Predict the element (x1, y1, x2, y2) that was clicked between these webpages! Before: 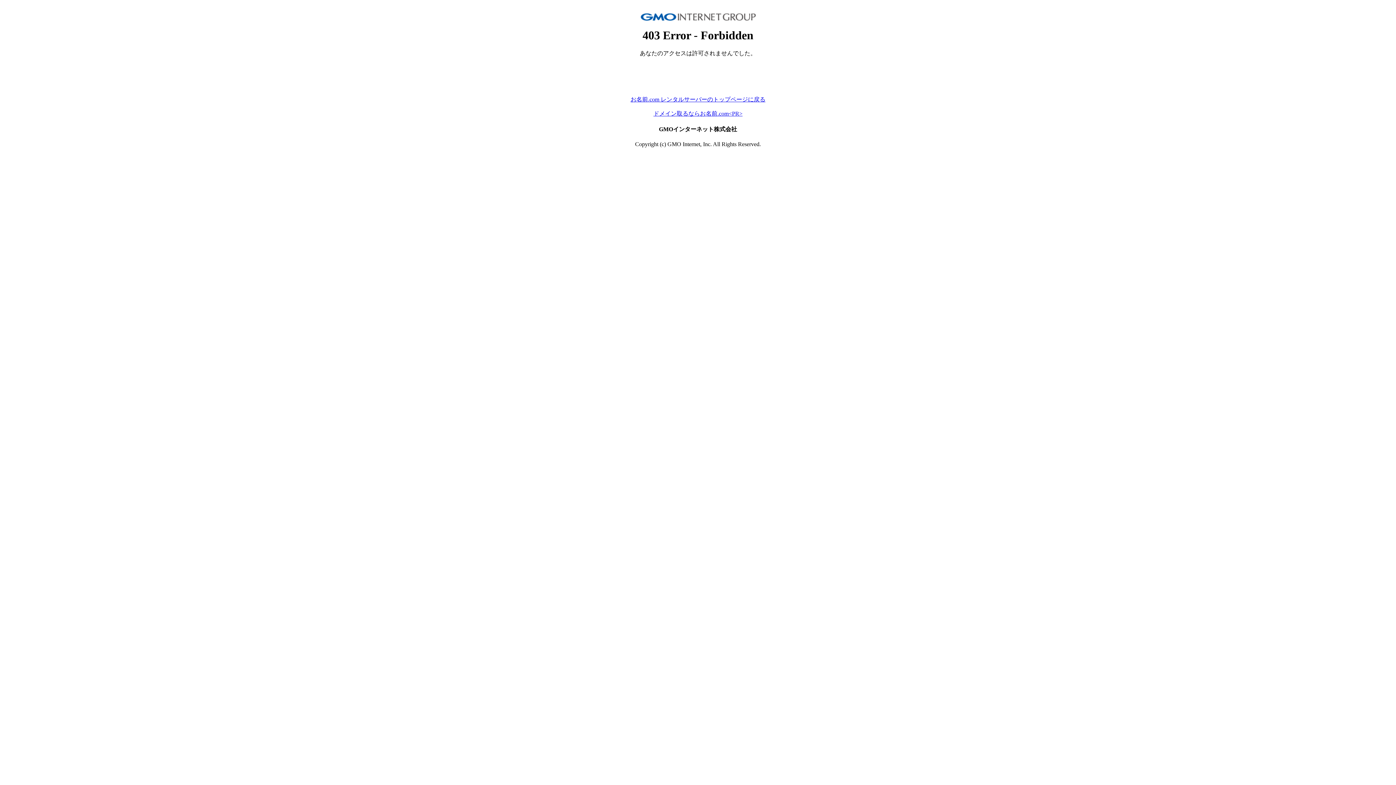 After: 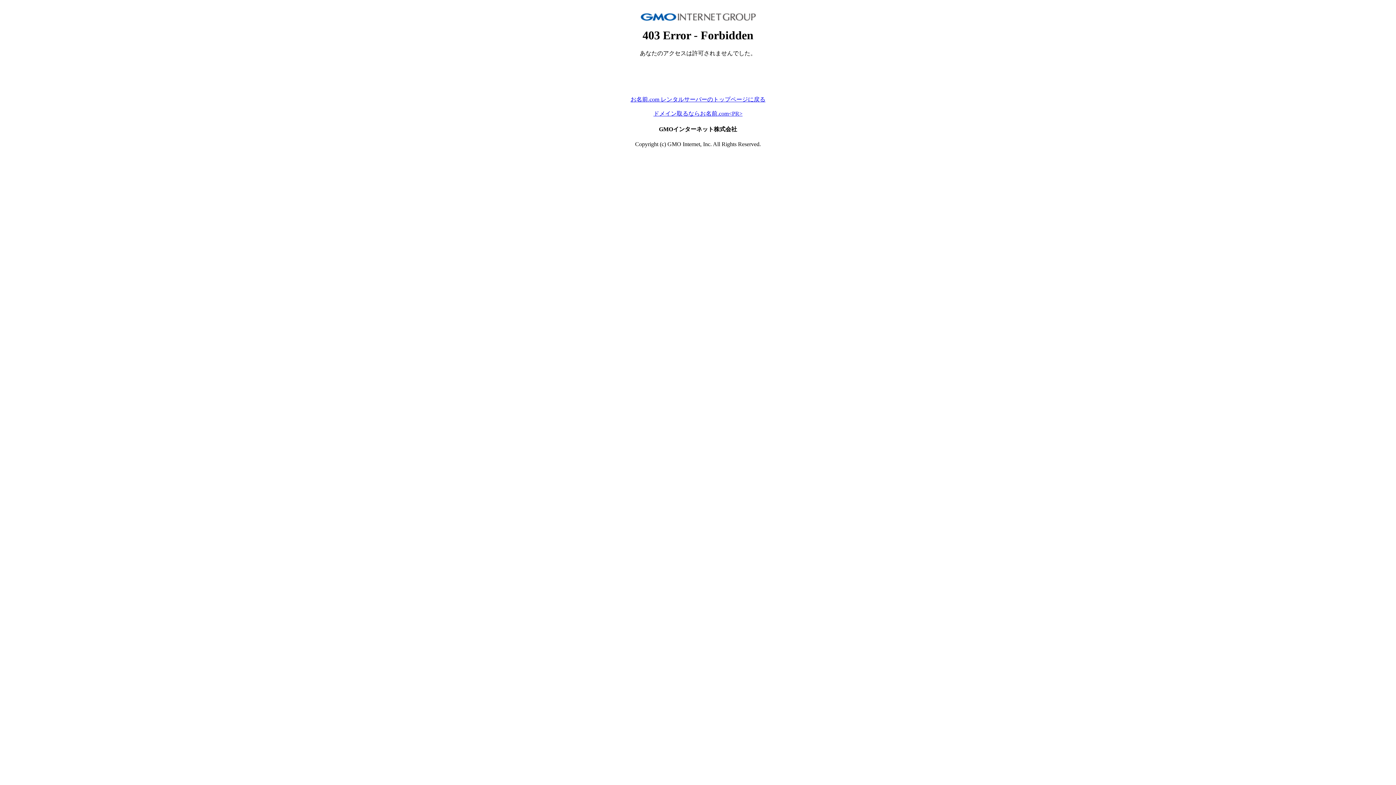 Action: label: お名前.com レンタルサーバーのトップページに戻る bbox: (630, 96, 765, 102)